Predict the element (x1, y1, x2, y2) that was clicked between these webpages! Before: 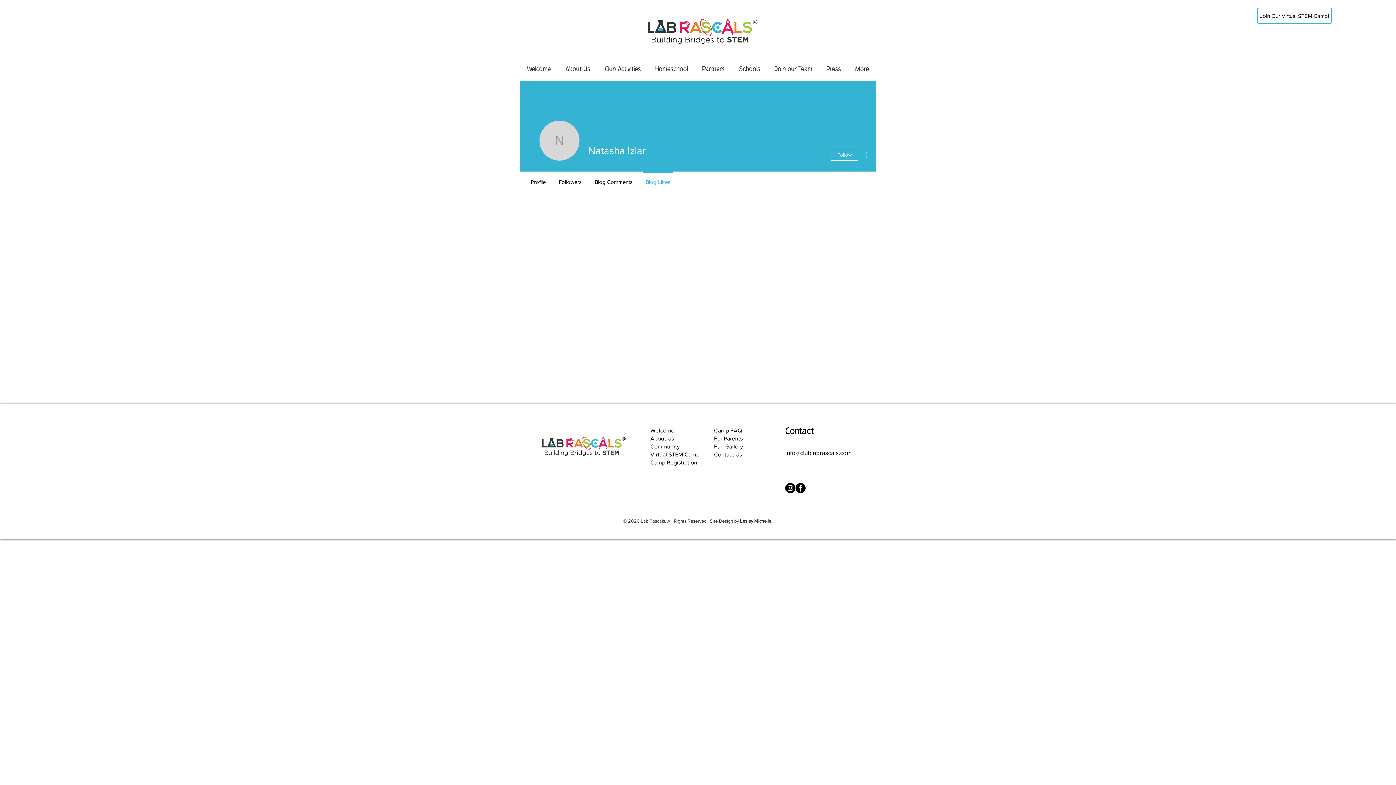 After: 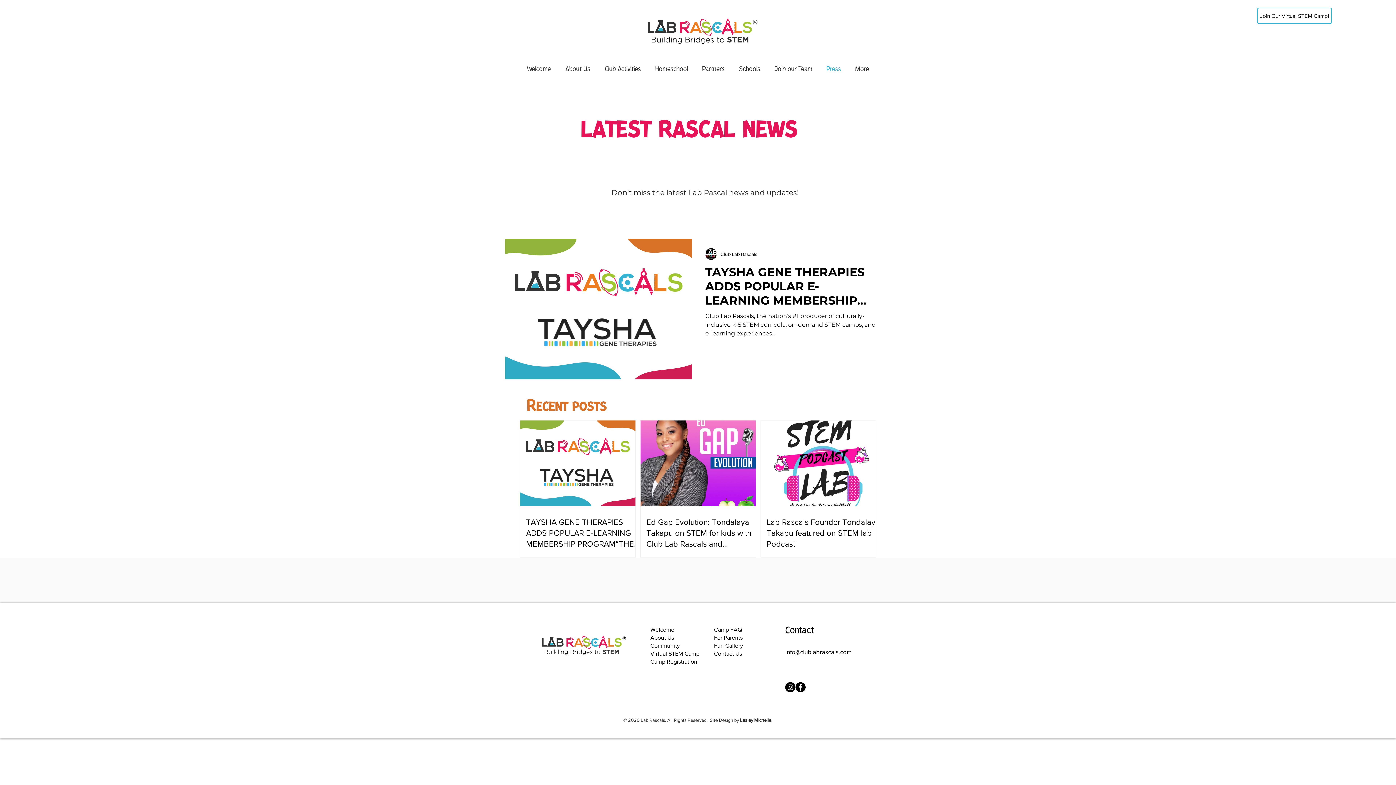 Action: bbox: (819, 60, 848, 78) label: Press